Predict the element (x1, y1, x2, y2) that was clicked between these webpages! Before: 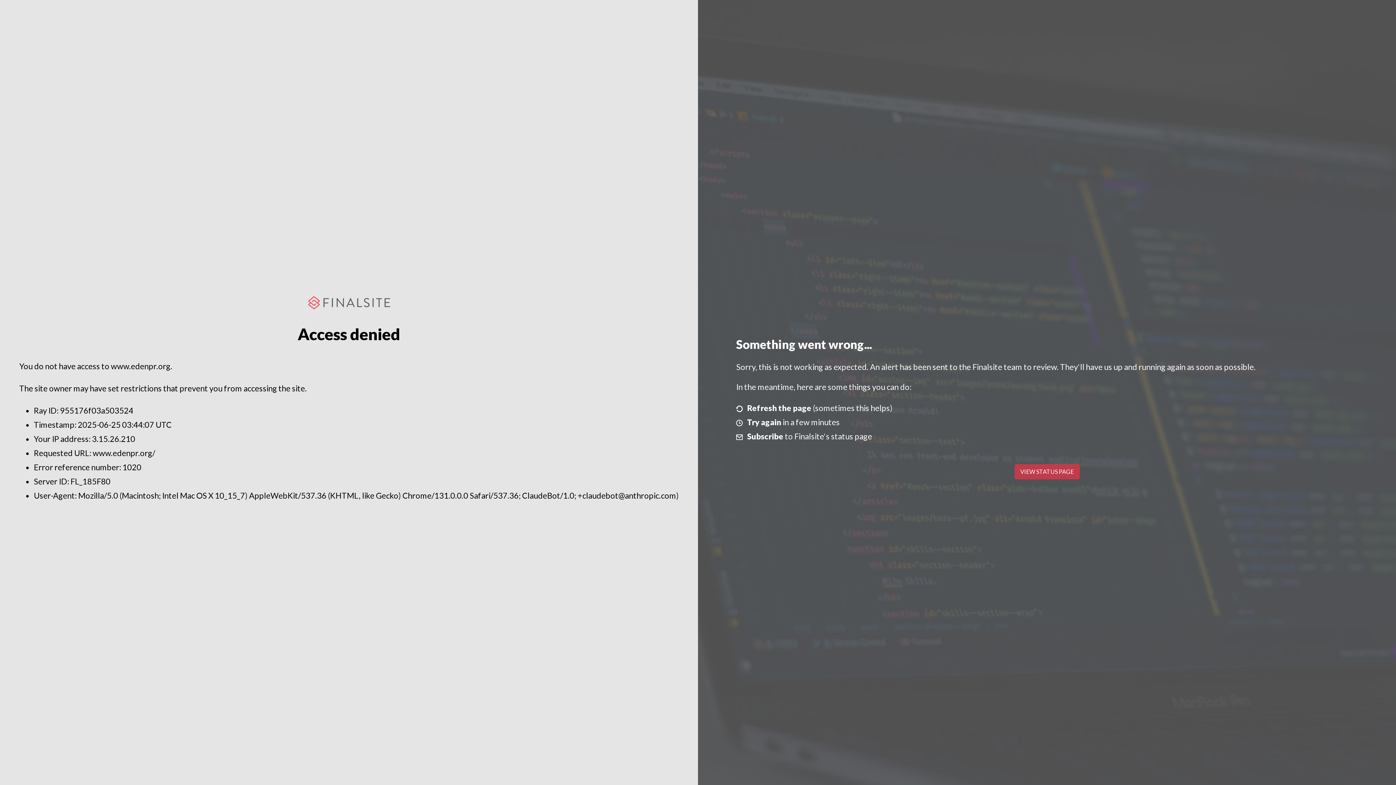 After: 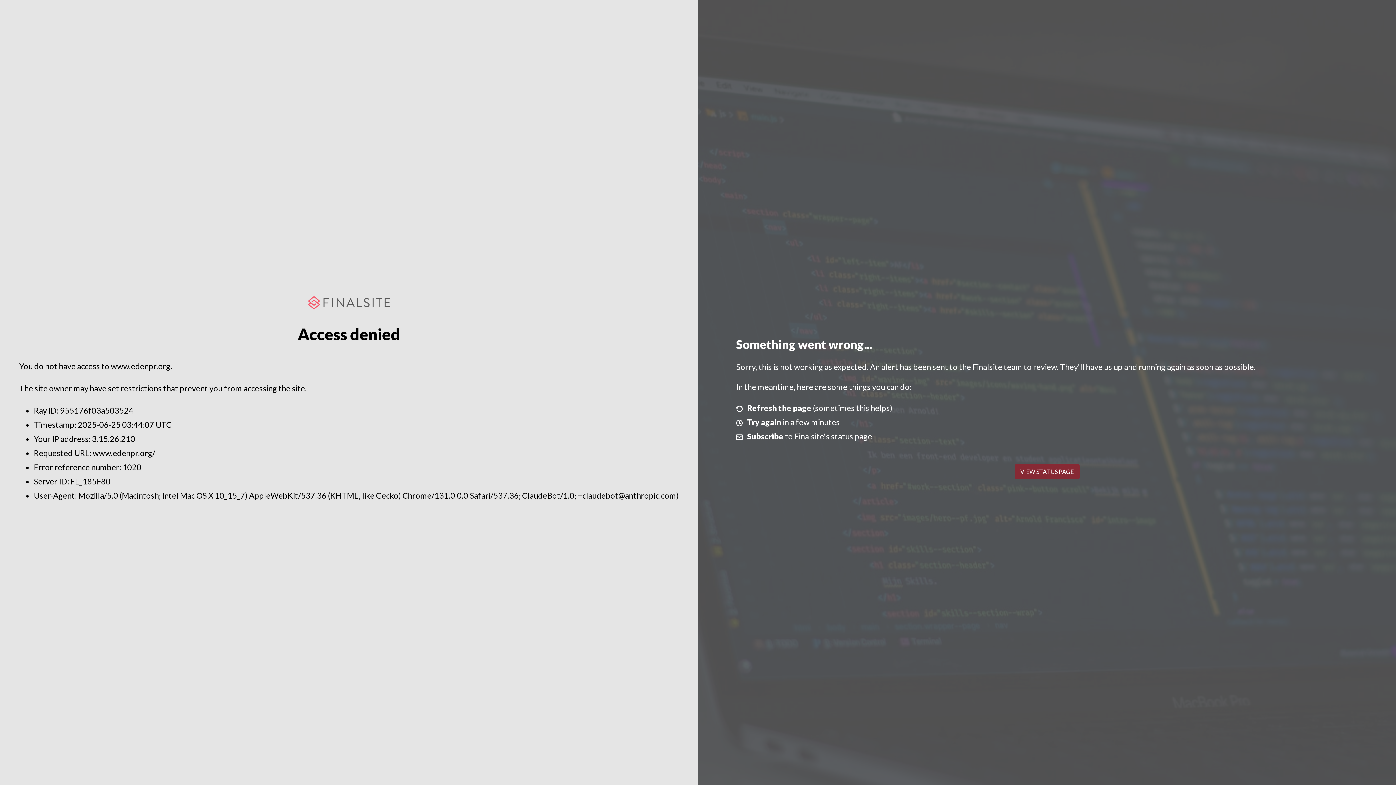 Action: label: VIEW STATUS PAGE bbox: (1014, 464, 1079, 479)